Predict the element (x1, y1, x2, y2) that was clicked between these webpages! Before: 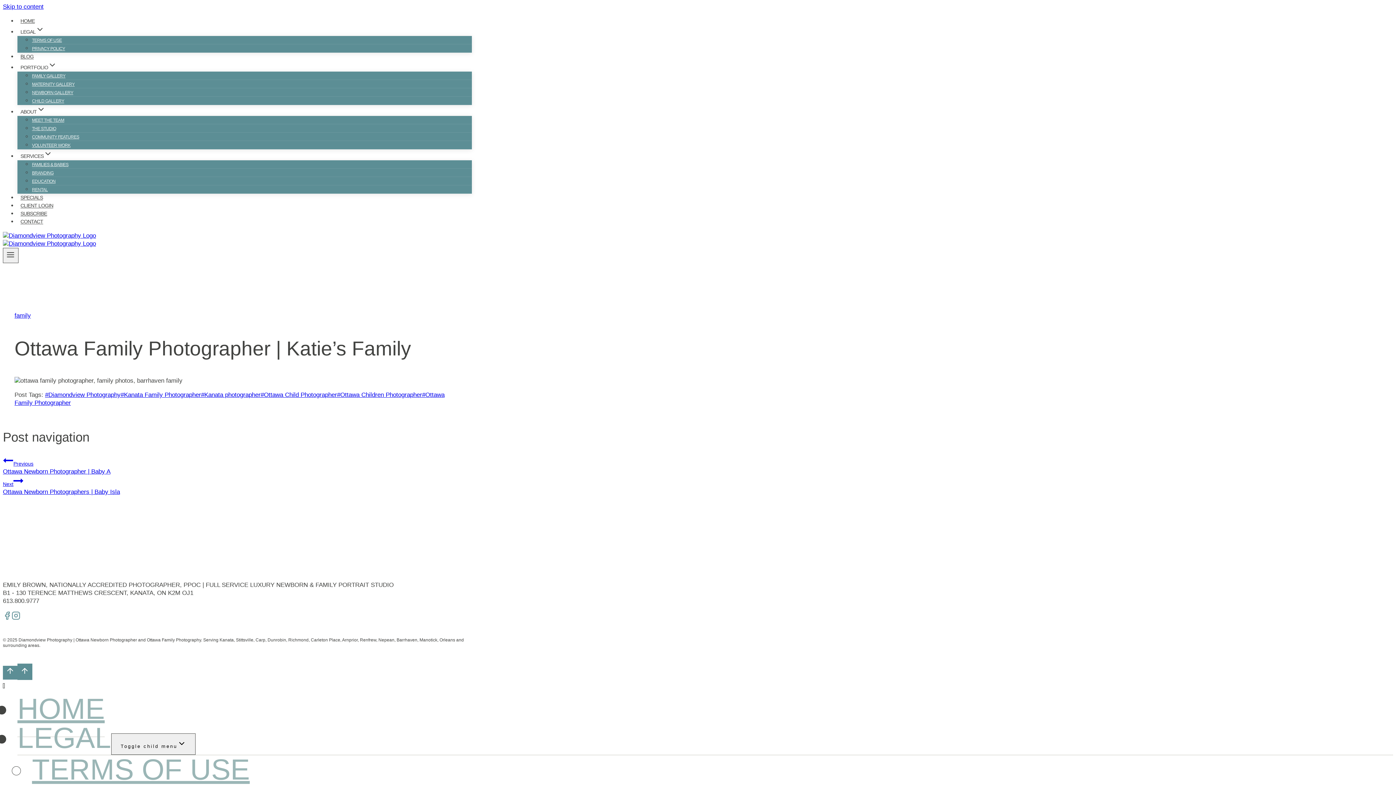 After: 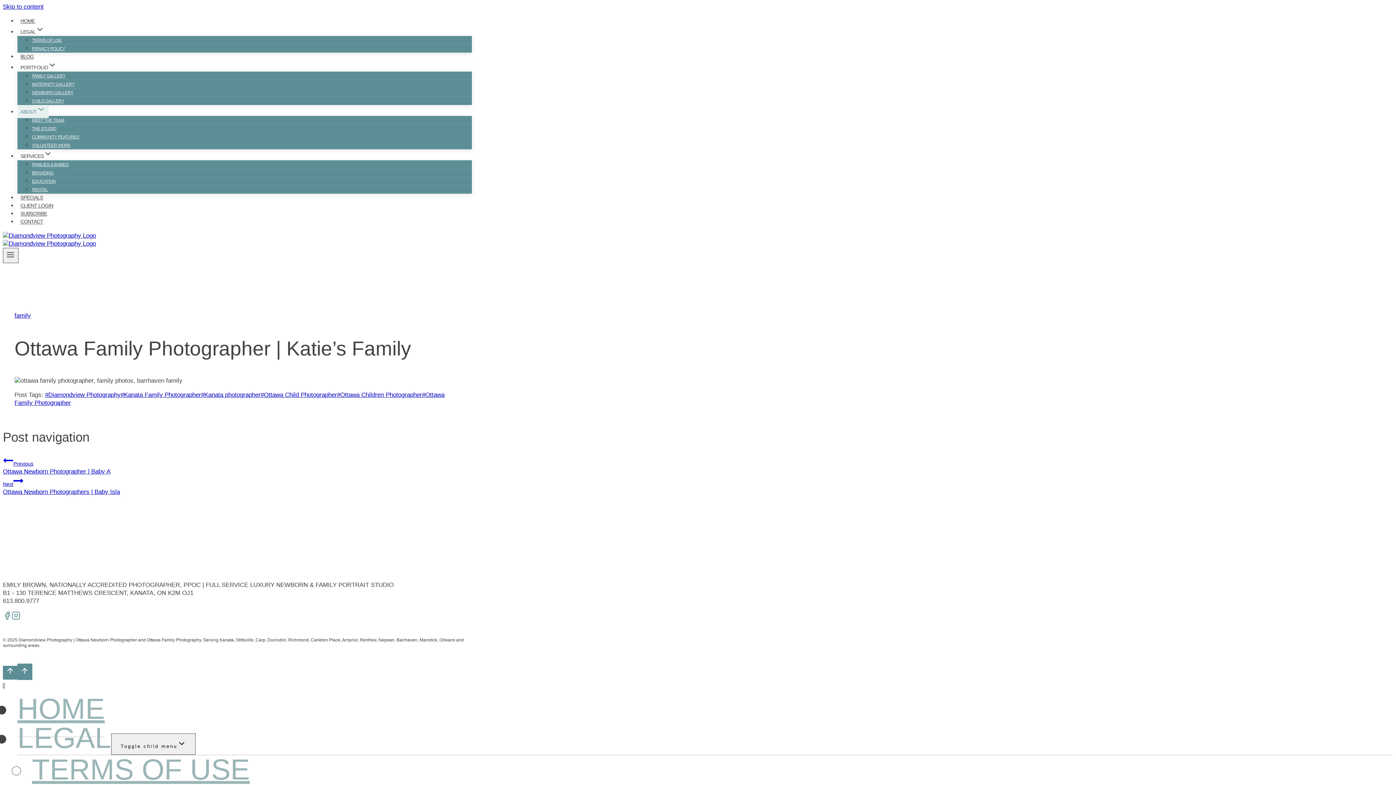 Action: label: ABOUT bbox: (17, 105, 48, 118)